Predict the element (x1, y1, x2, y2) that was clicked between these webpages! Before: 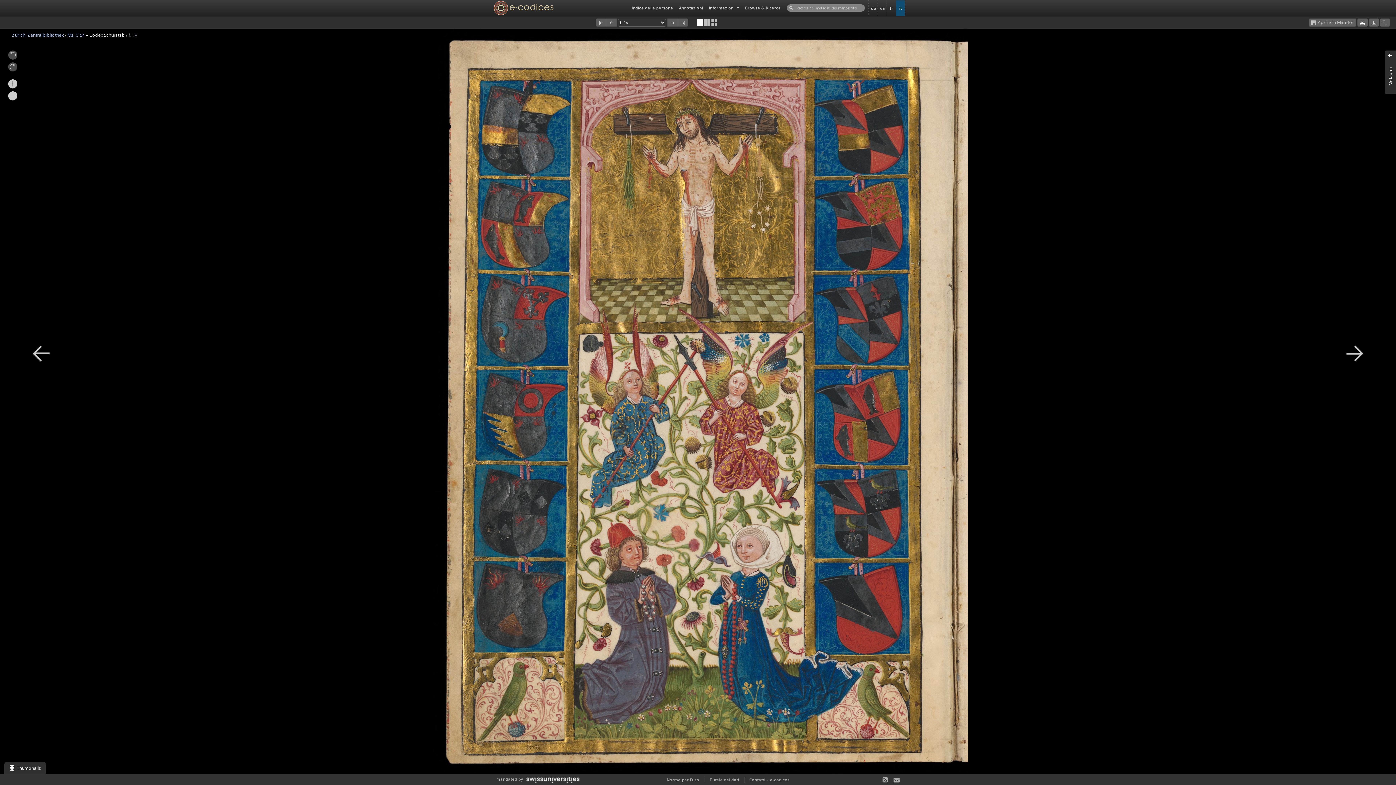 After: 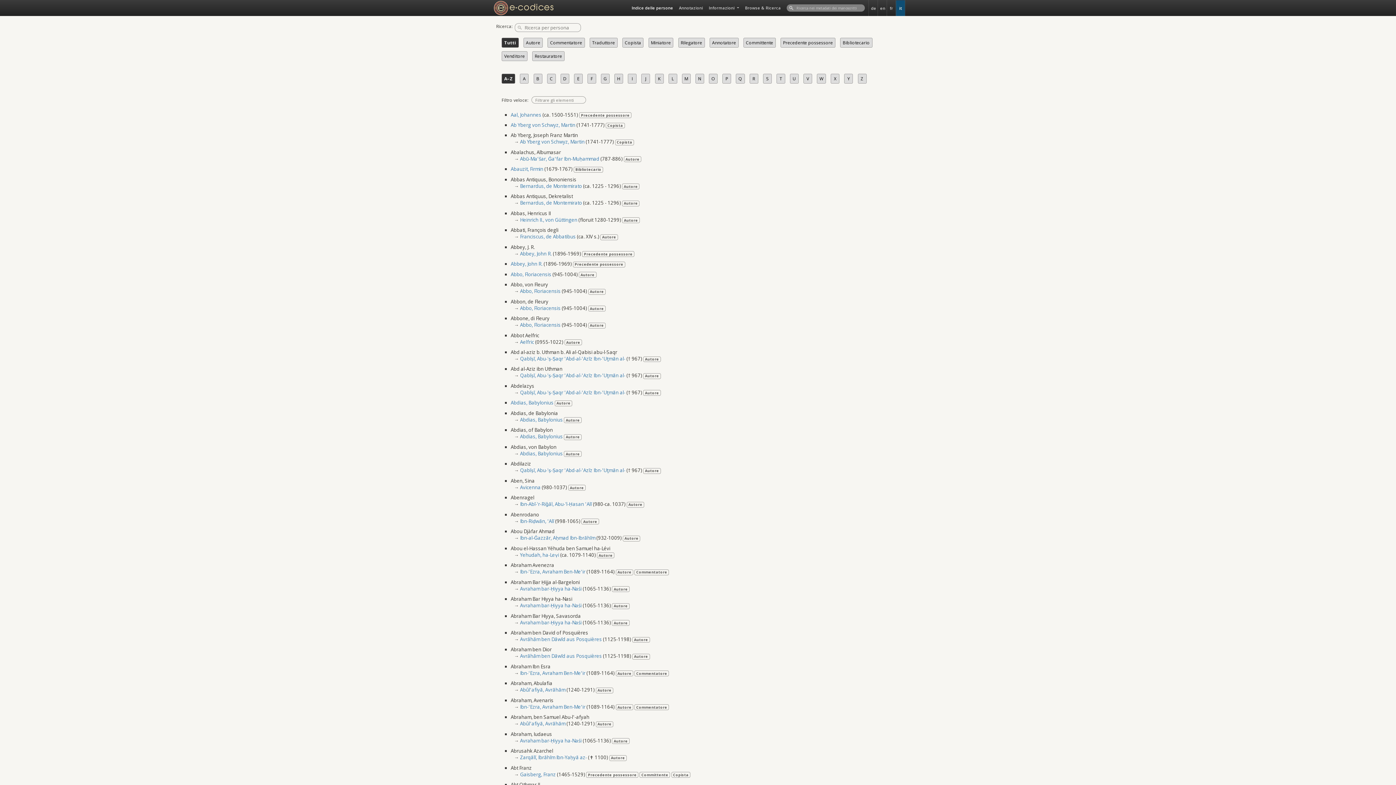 Action: bbox: (628, 0, 676, 15) label: Indice delle persone